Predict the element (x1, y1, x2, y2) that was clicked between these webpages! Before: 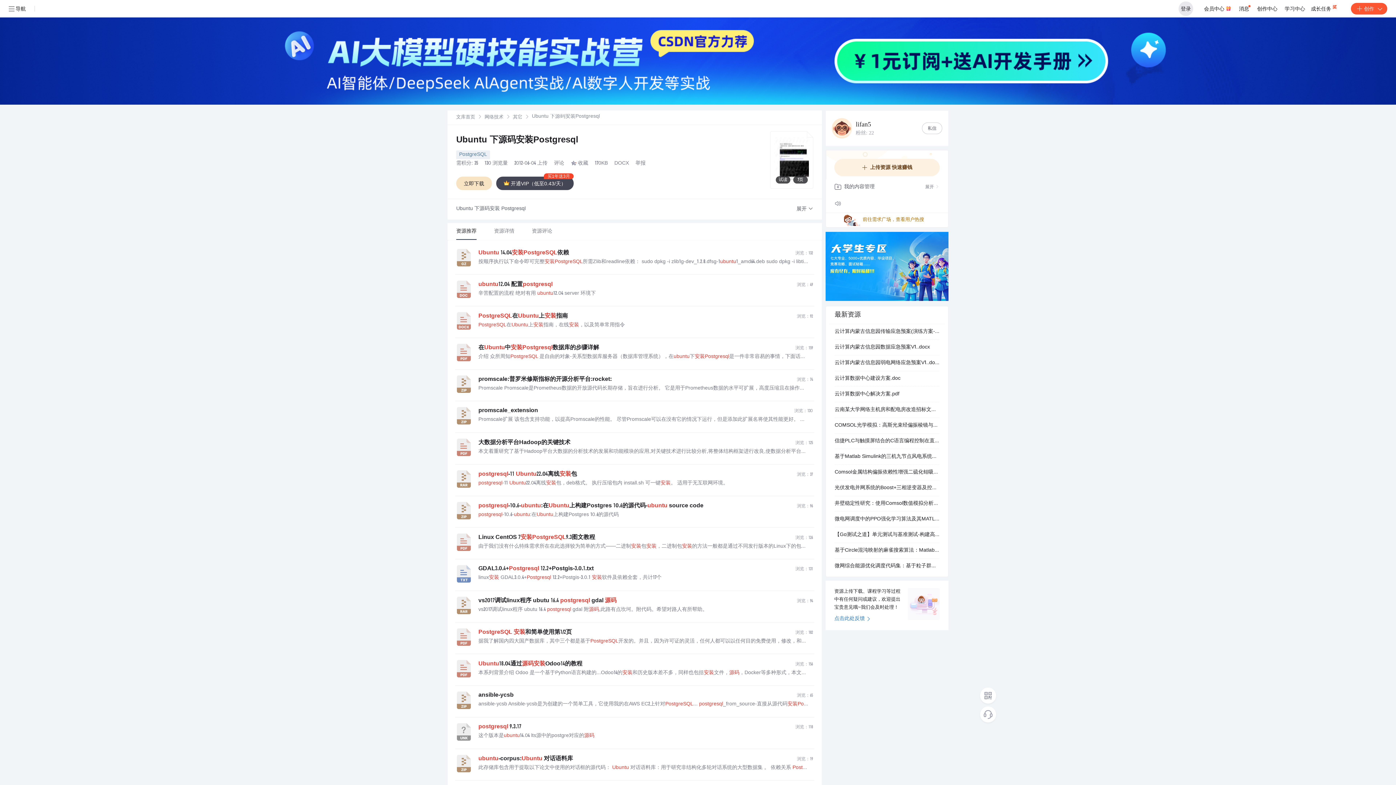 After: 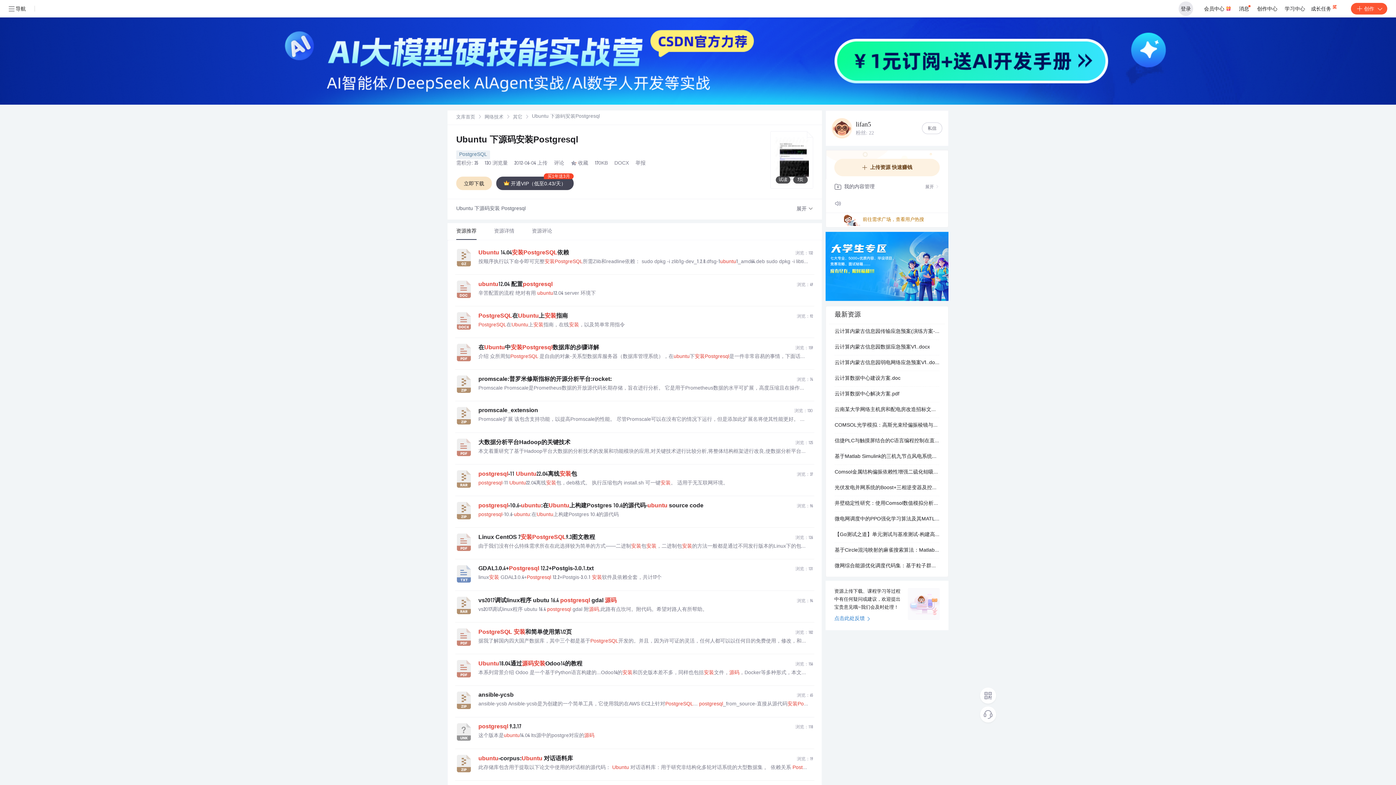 Action: bbox: (1311, 0, 1338, 17) label: 成长任务 